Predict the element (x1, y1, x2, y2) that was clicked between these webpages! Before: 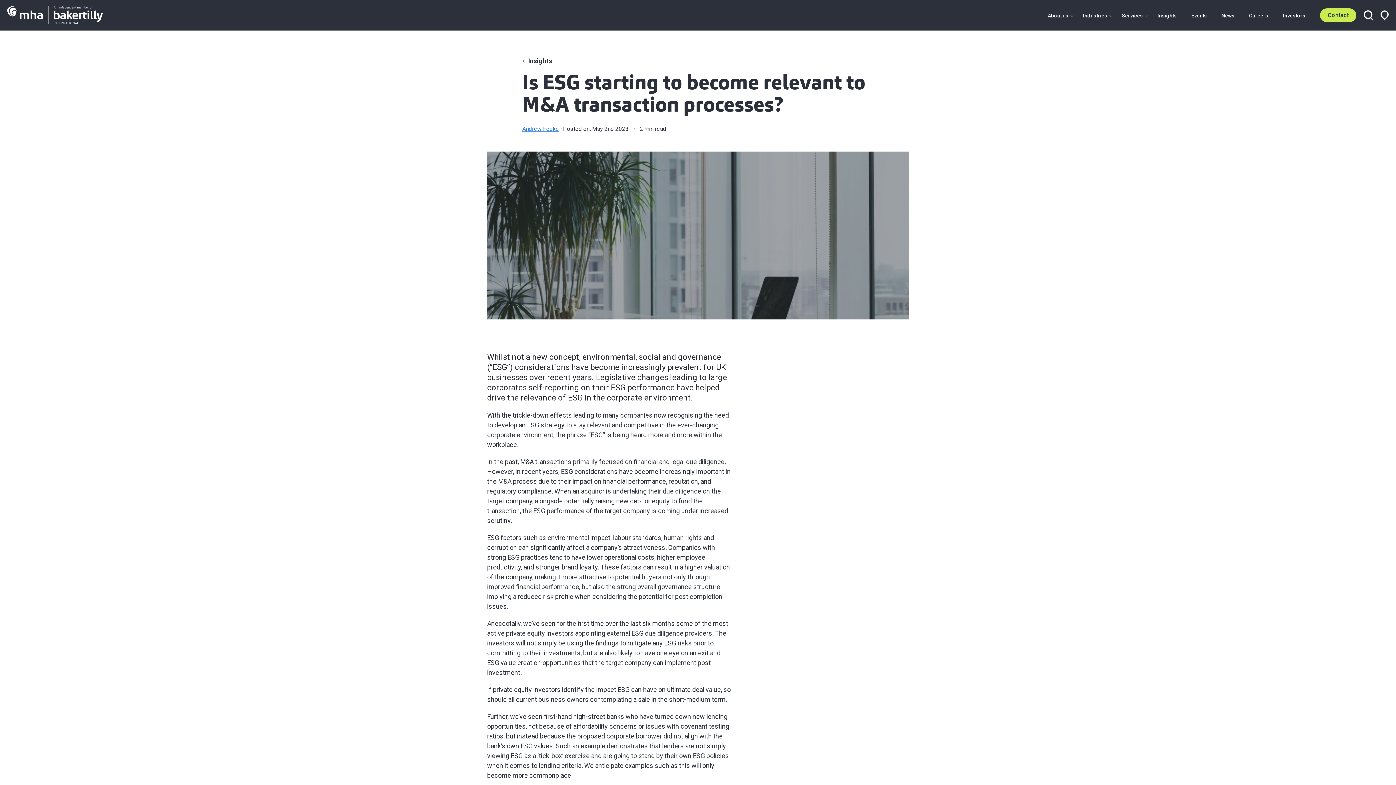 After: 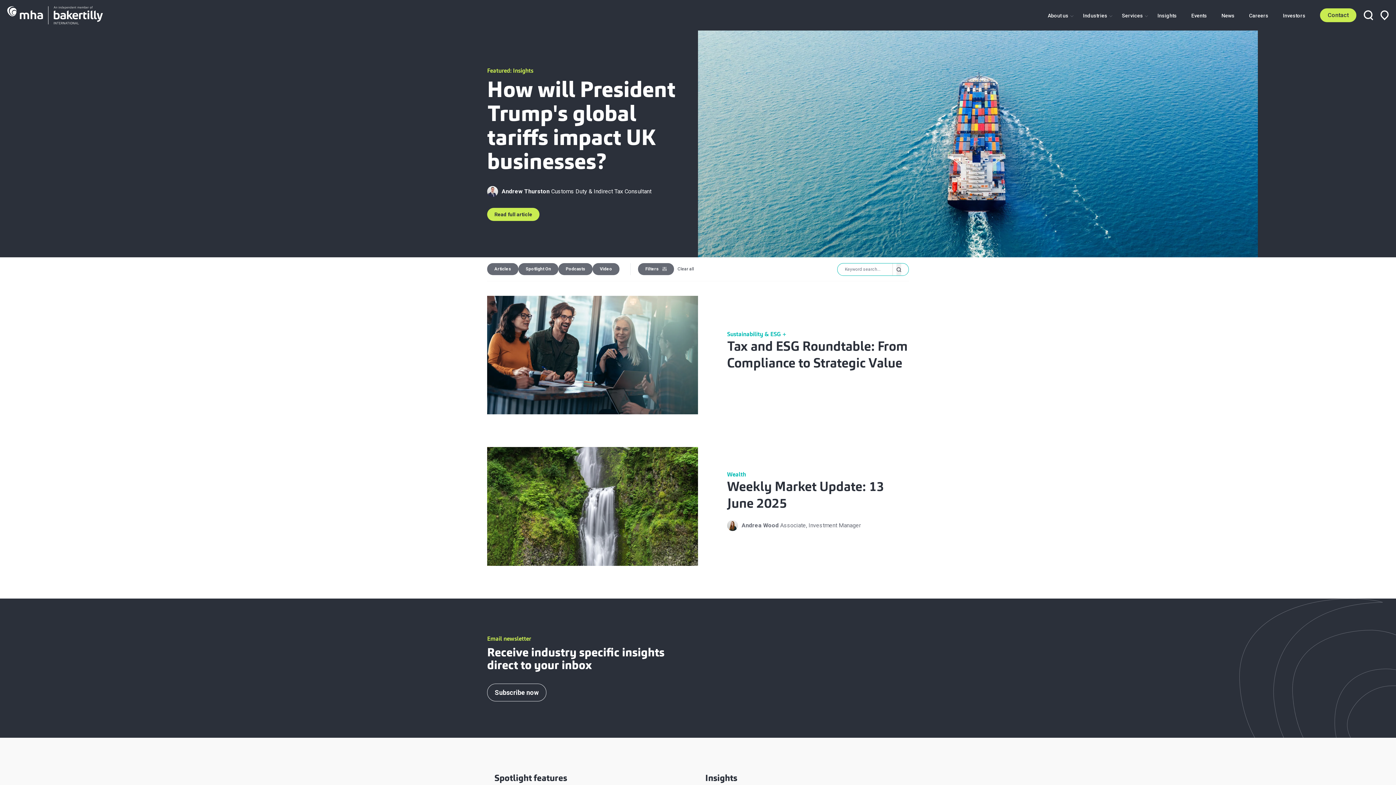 Action: label: Insights bbox: (1157, 12, 1177, 18)